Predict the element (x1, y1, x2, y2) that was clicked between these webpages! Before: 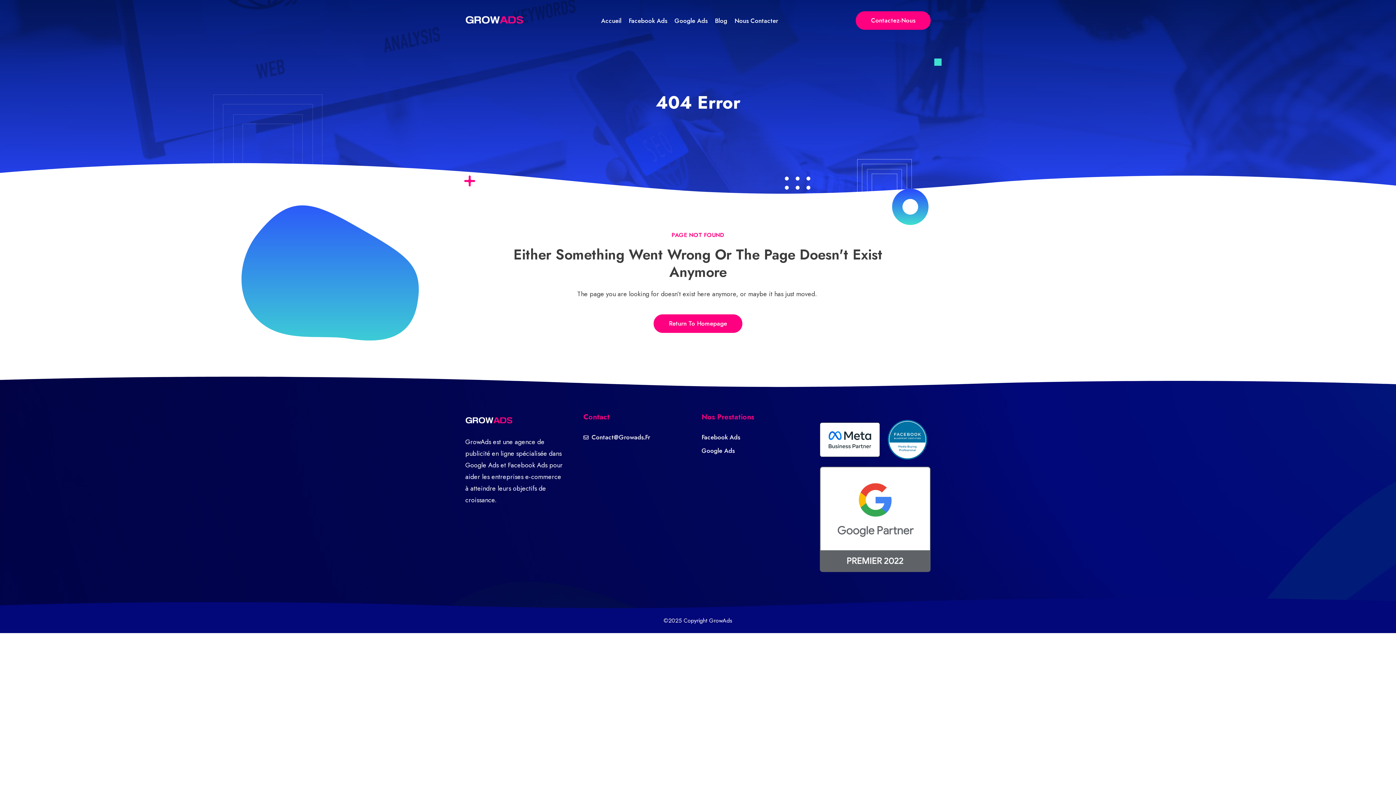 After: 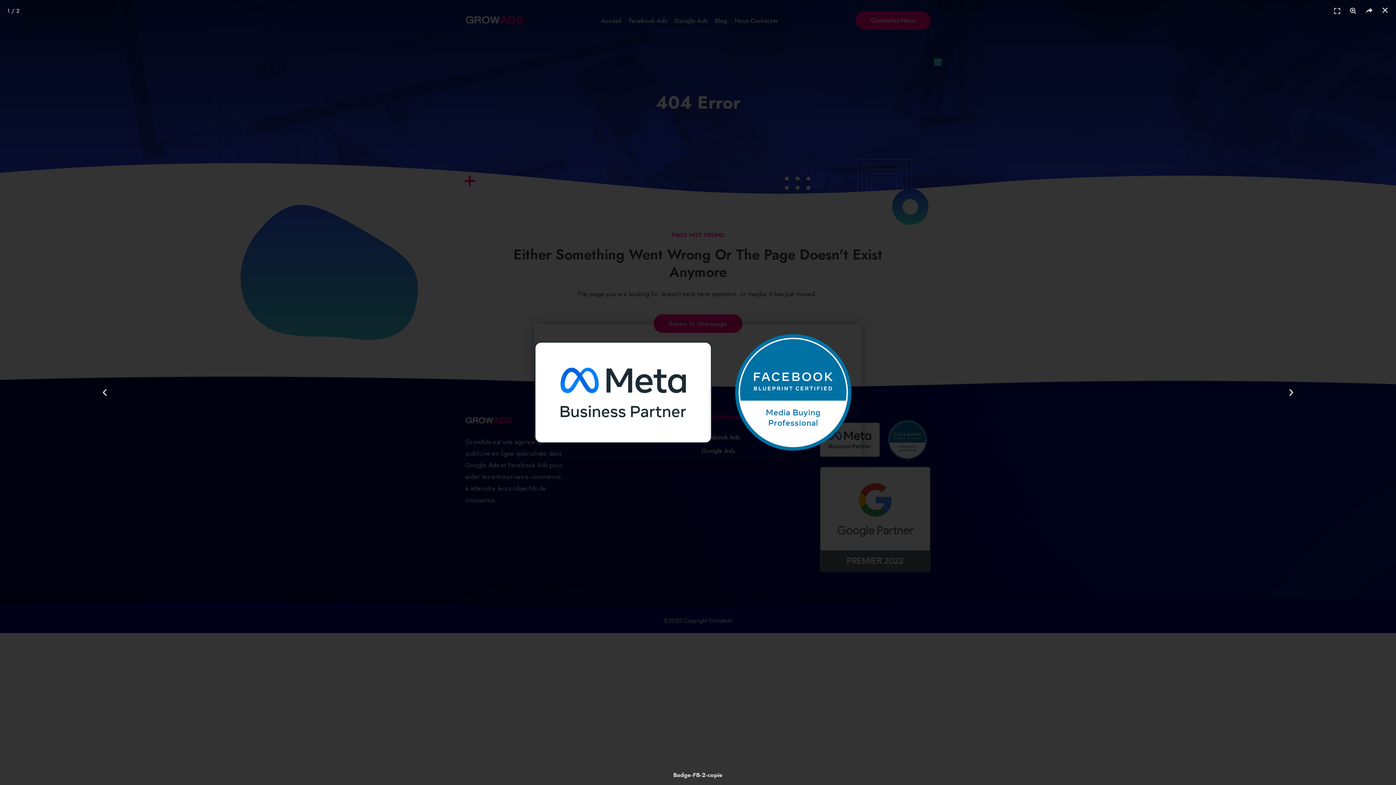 Action: bbox: (820, 416, 930, 463)